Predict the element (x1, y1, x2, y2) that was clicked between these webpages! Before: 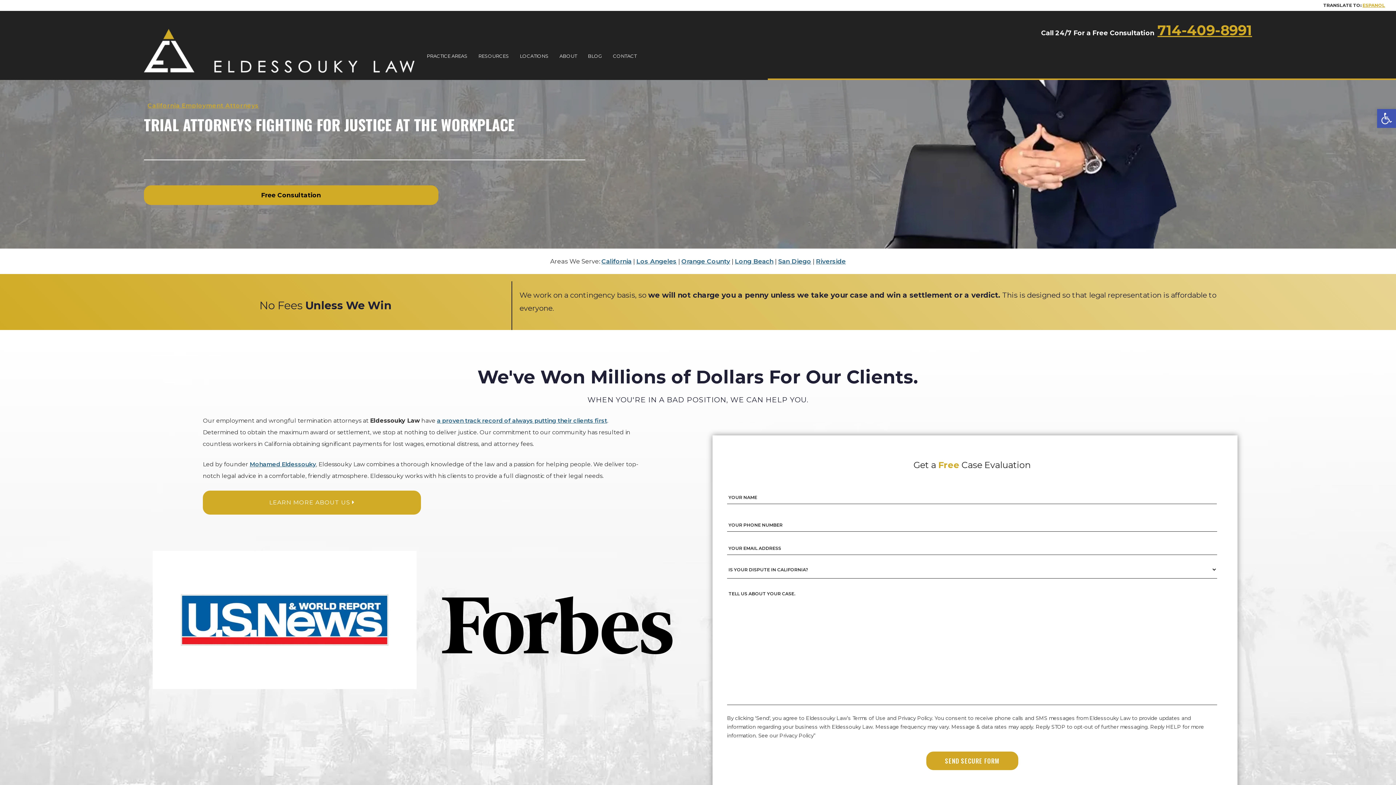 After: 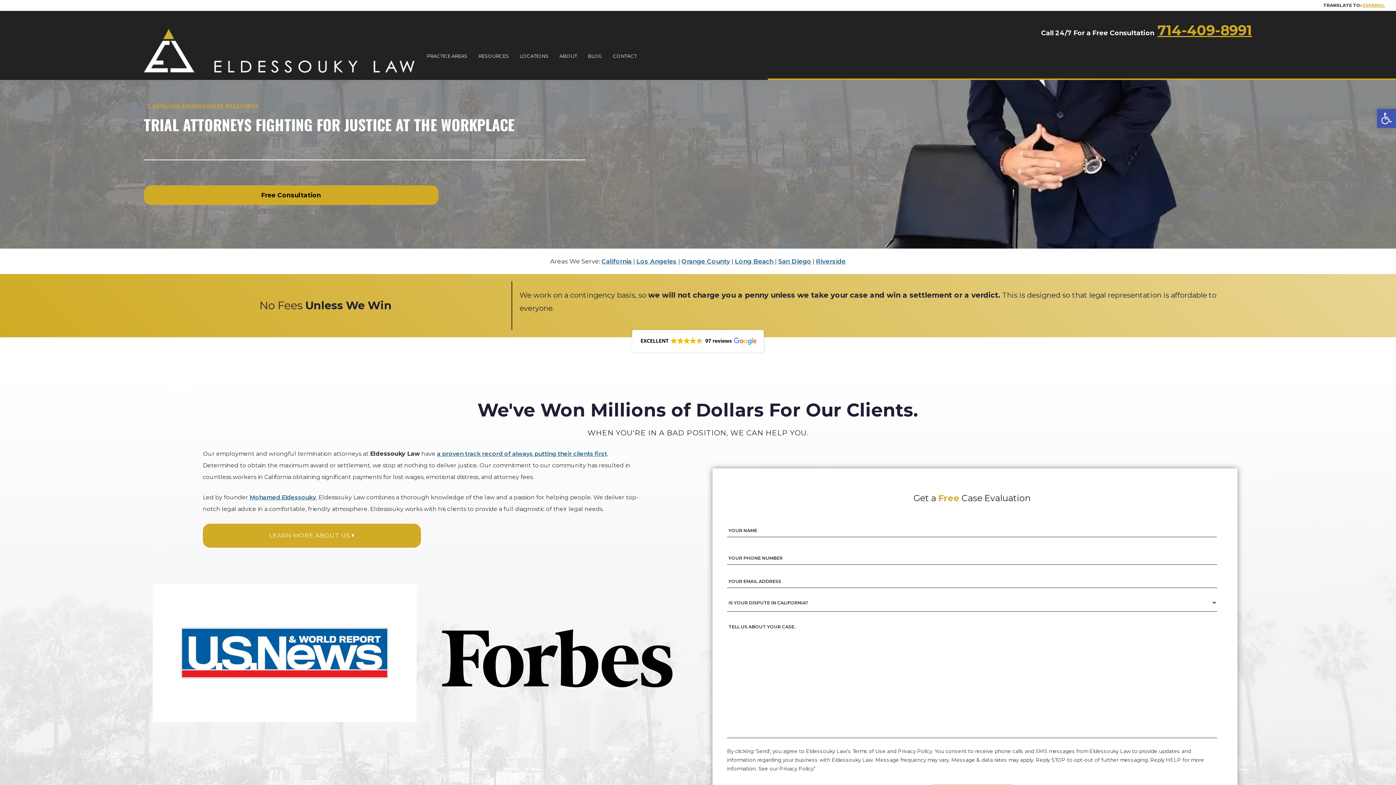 Action: bbox: (1377, 109, 1396, 128) label: Open toolbar